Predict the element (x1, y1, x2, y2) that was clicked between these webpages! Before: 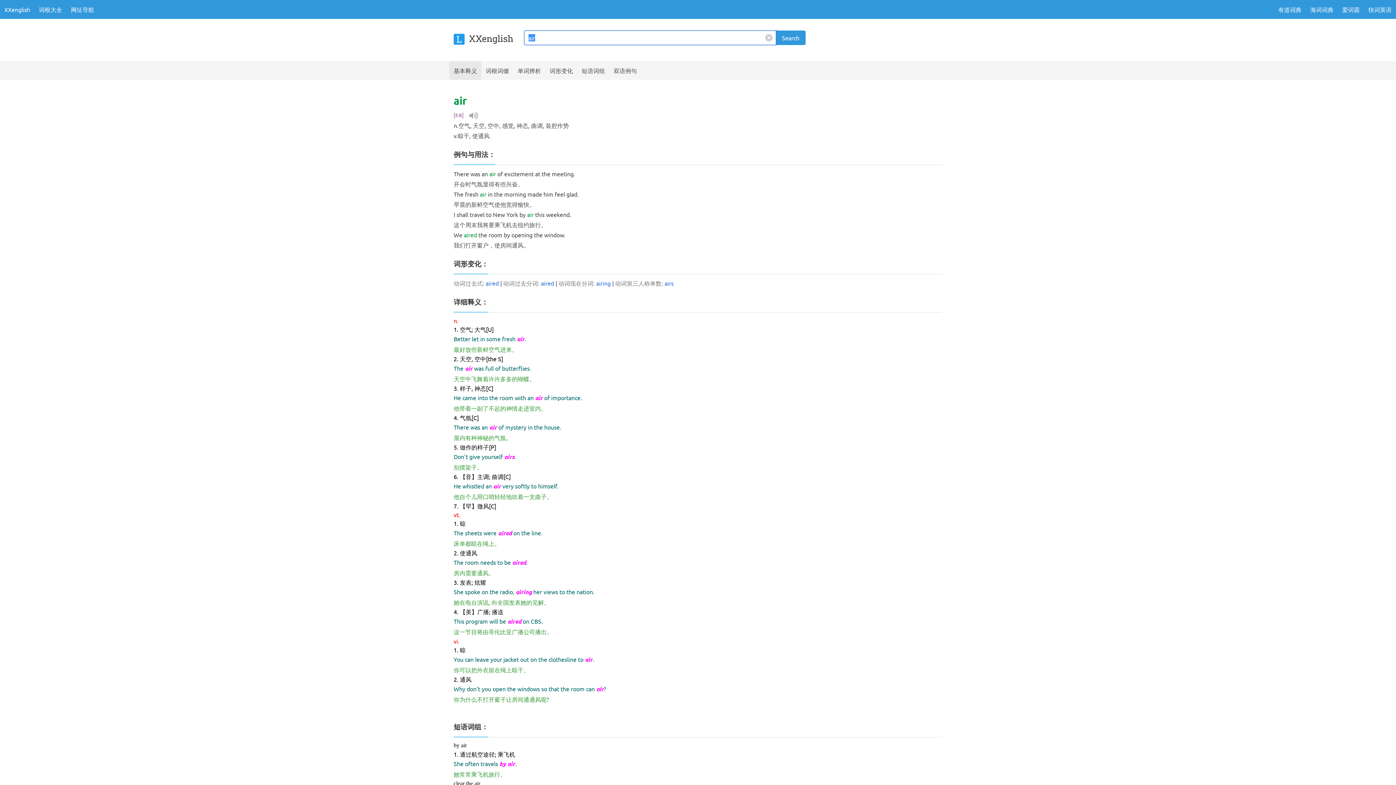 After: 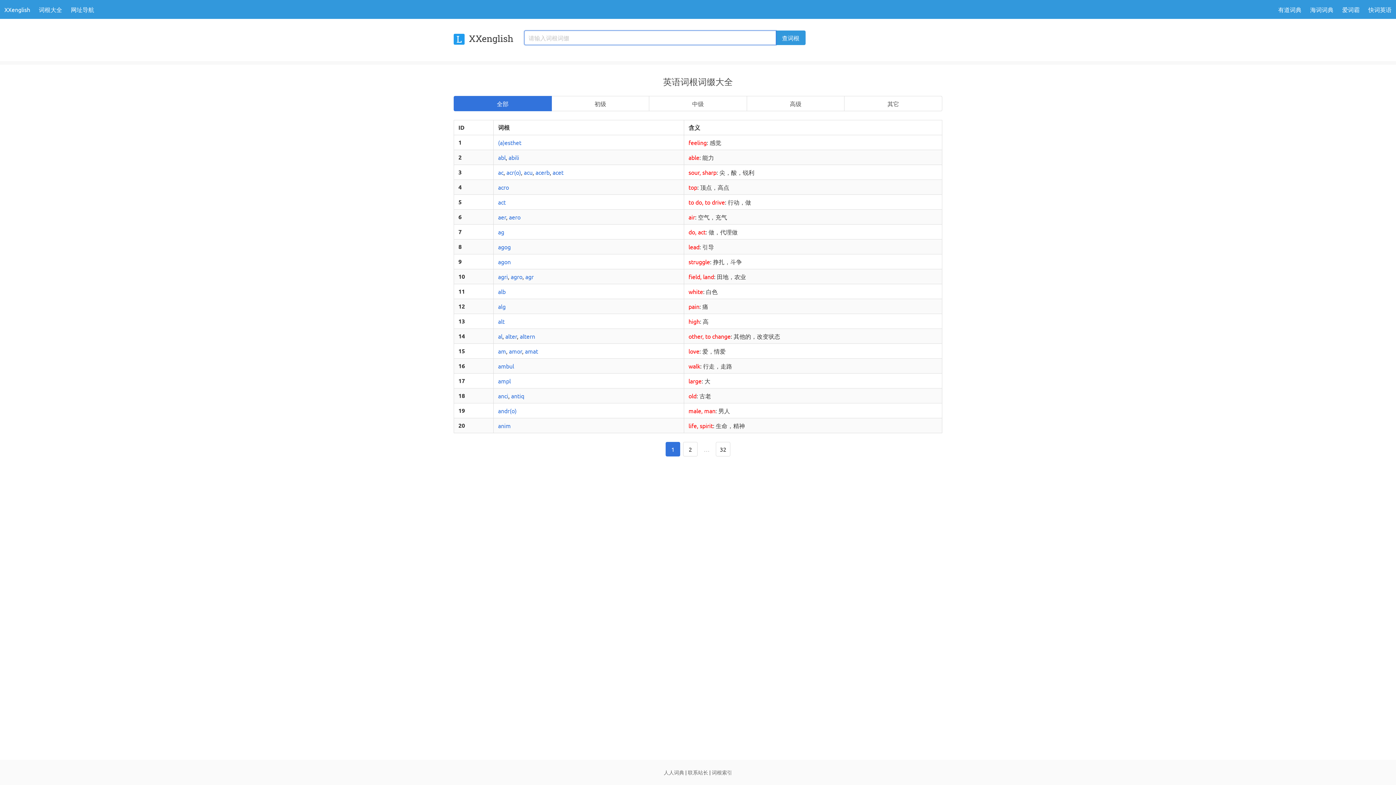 Action: bbox: (34, 0, 66, 18) label: 词根大全